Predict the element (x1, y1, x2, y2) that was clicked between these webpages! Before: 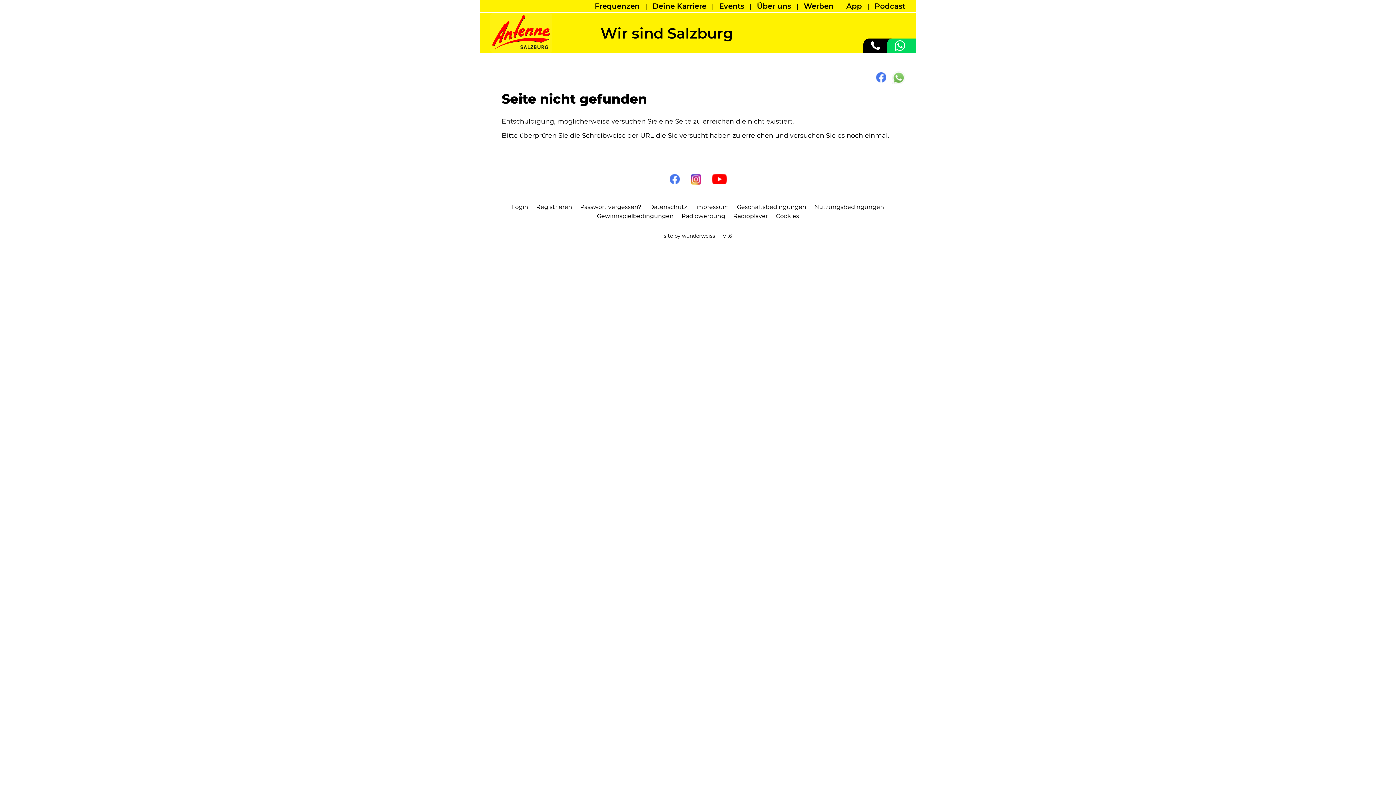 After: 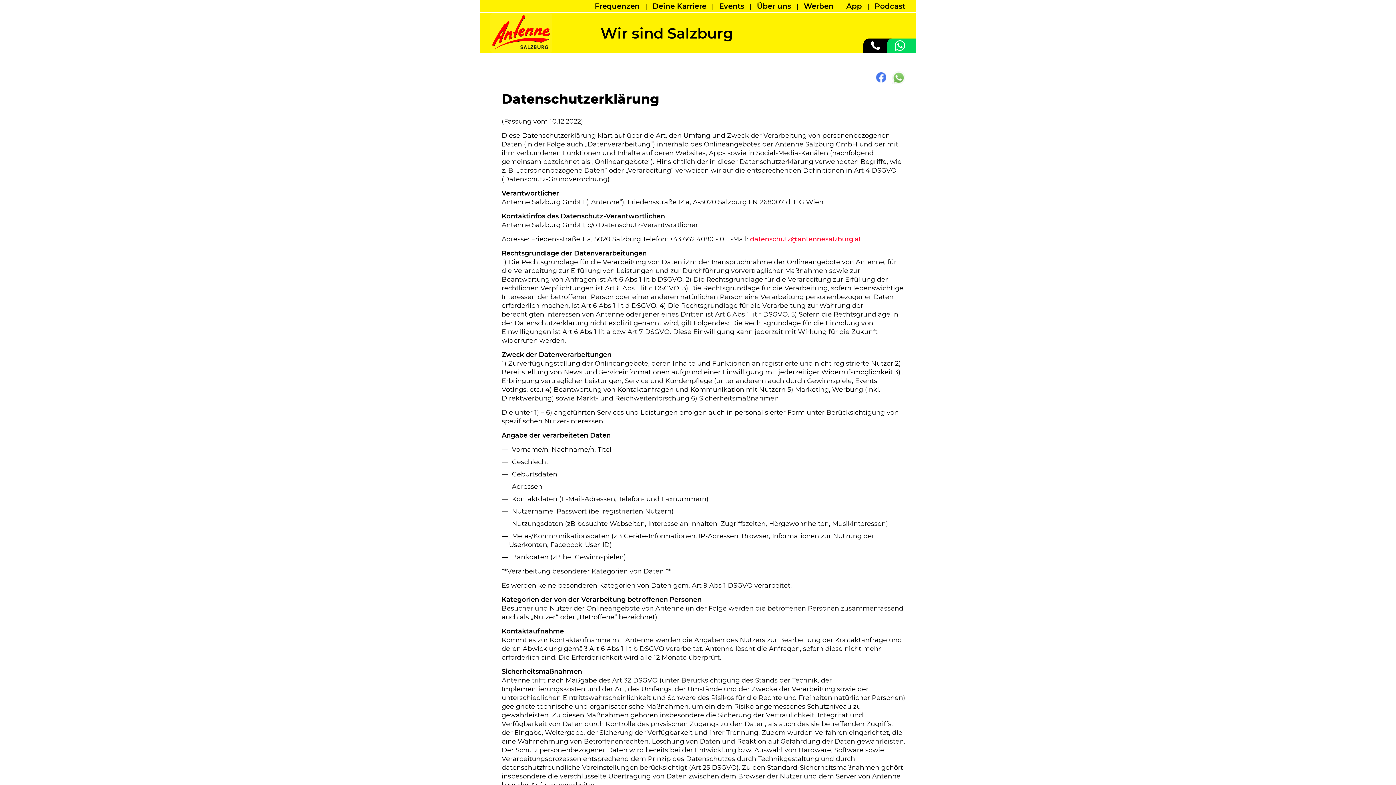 Action: label: Datenschutz bbox: (649, 203, 687, 210)